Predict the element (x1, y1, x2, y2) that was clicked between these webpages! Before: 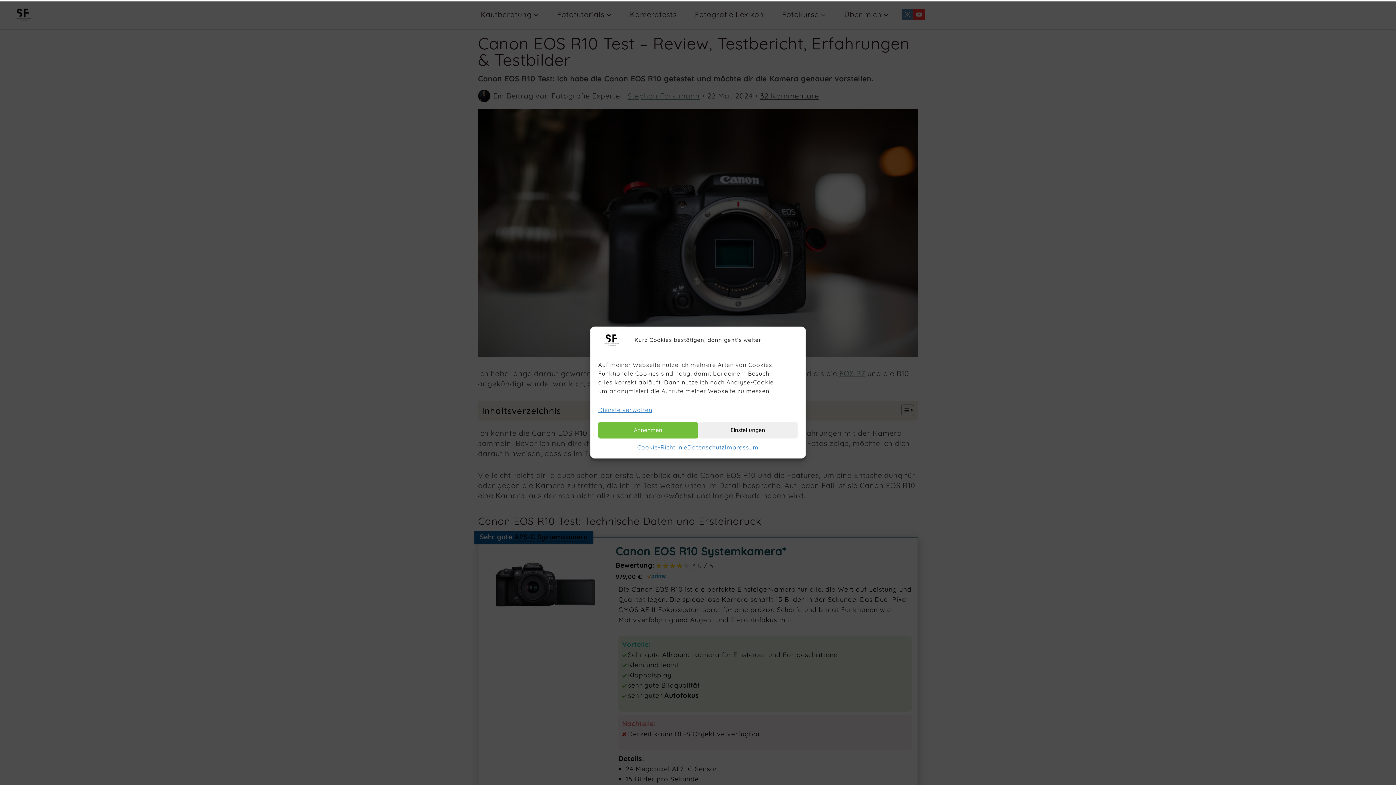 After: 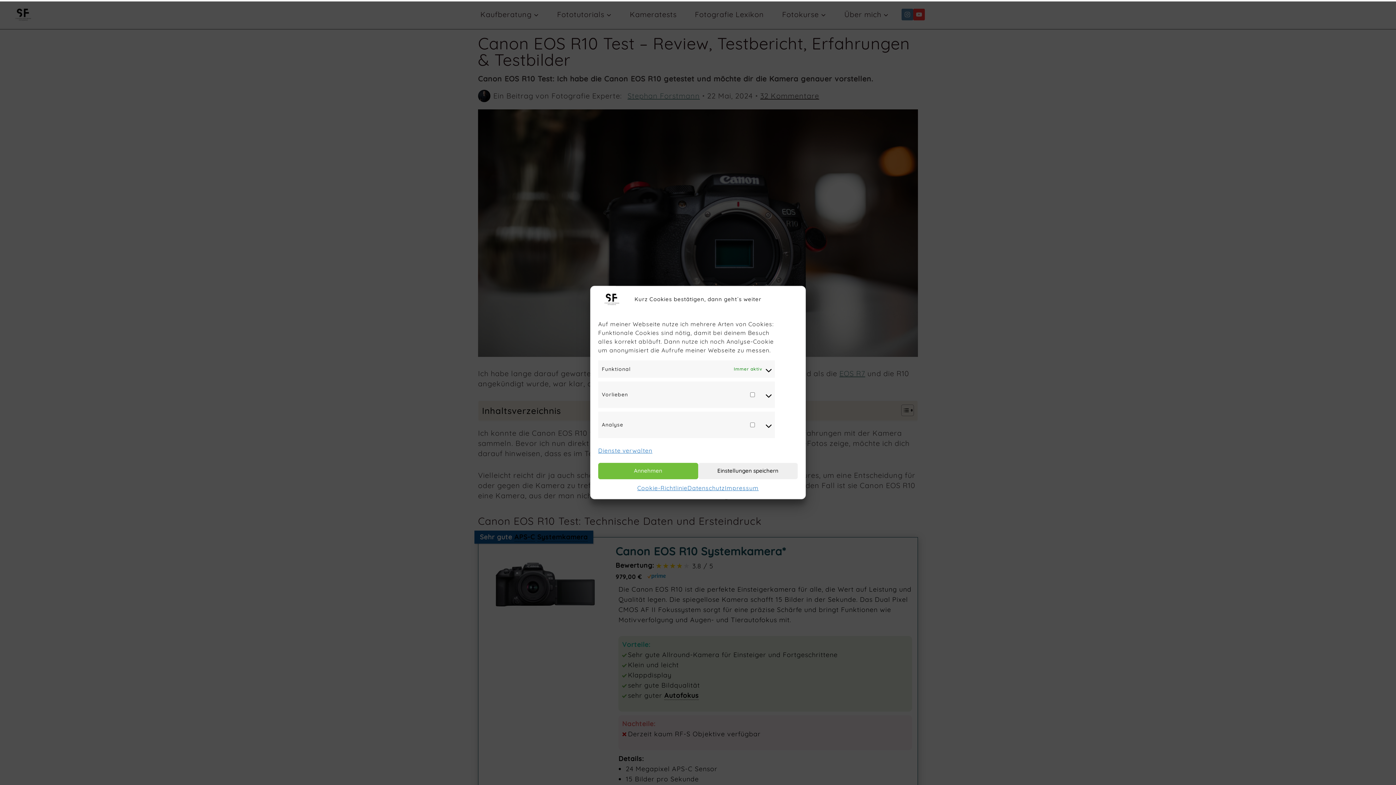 Action: label: Einstellungen bbox: (698, 422, 798, 438)